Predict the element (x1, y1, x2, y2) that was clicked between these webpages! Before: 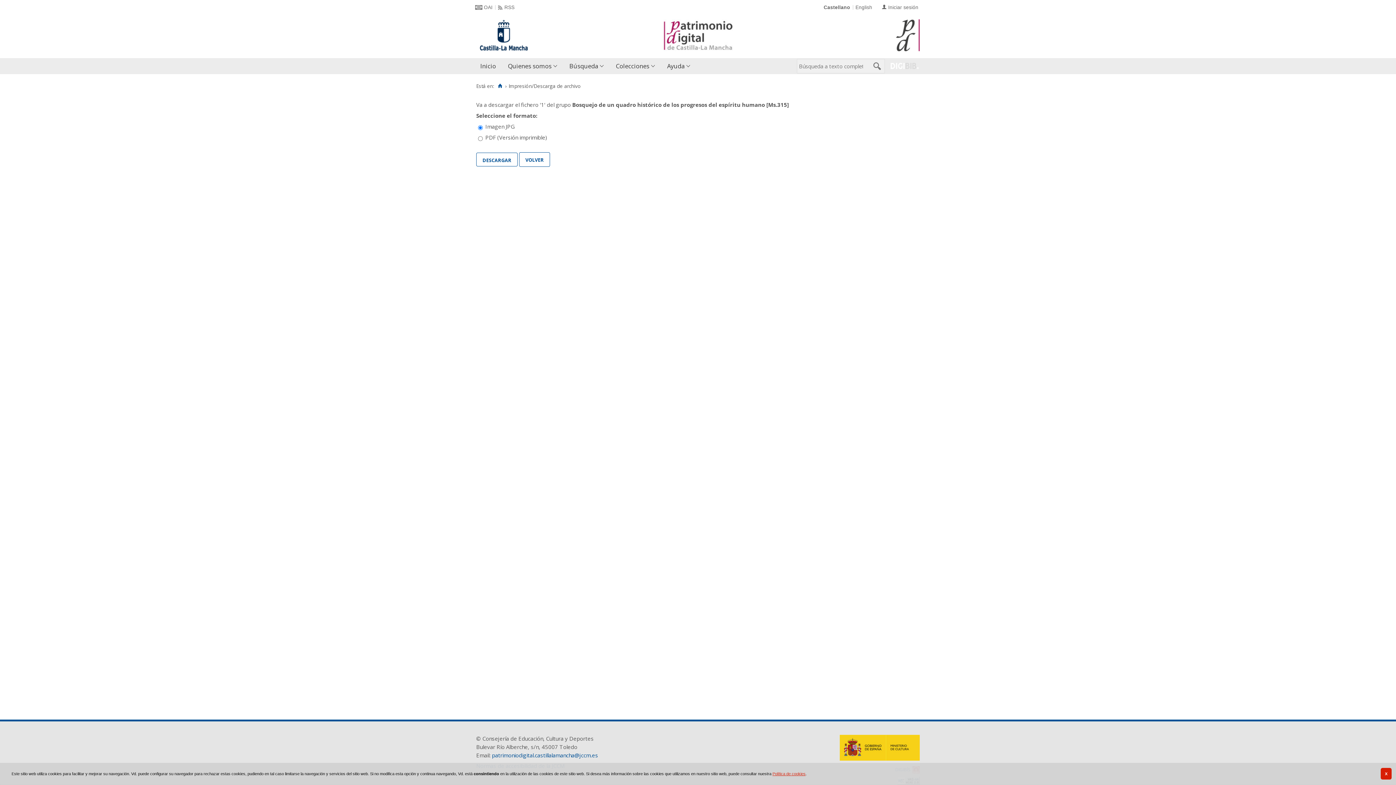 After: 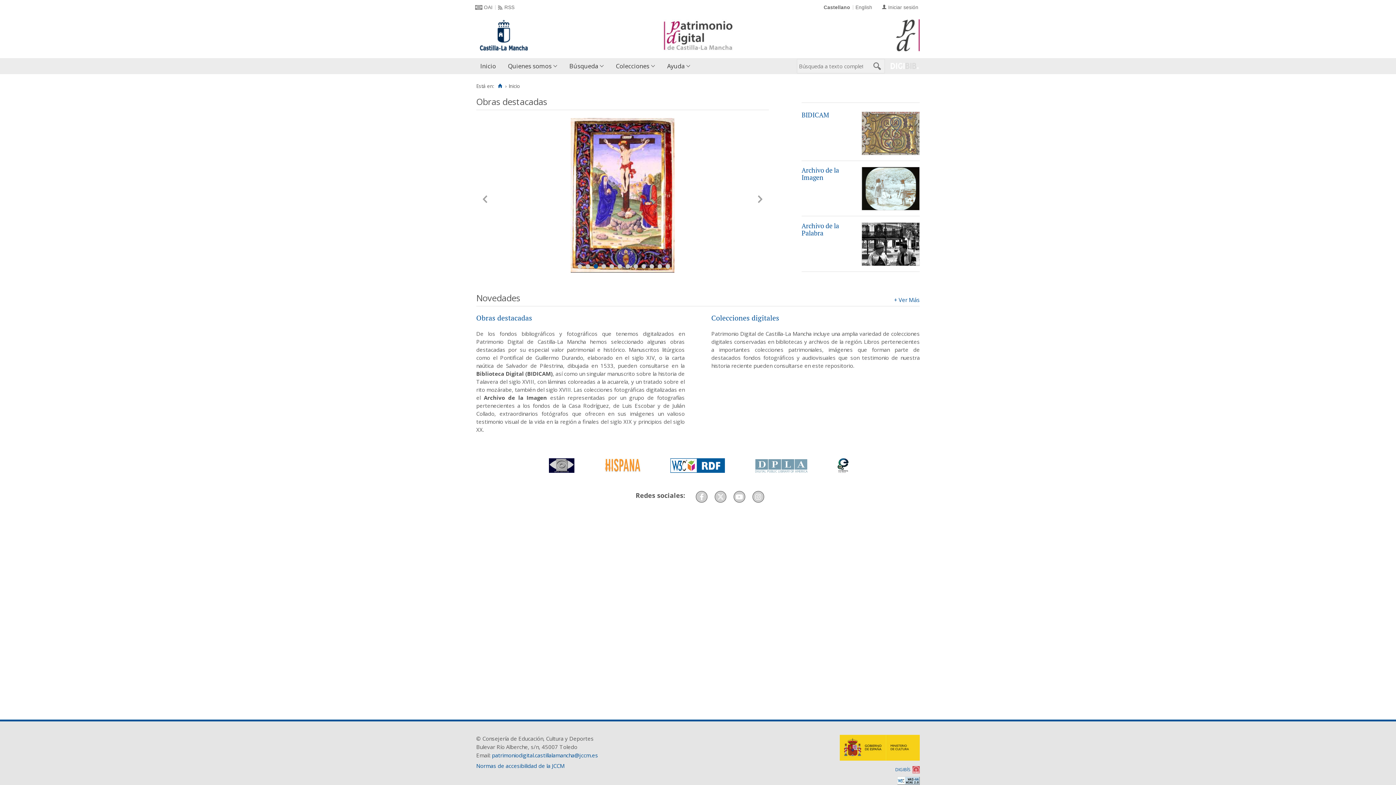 Action: label: Inicio bbox: (497, 83, 503, 88)